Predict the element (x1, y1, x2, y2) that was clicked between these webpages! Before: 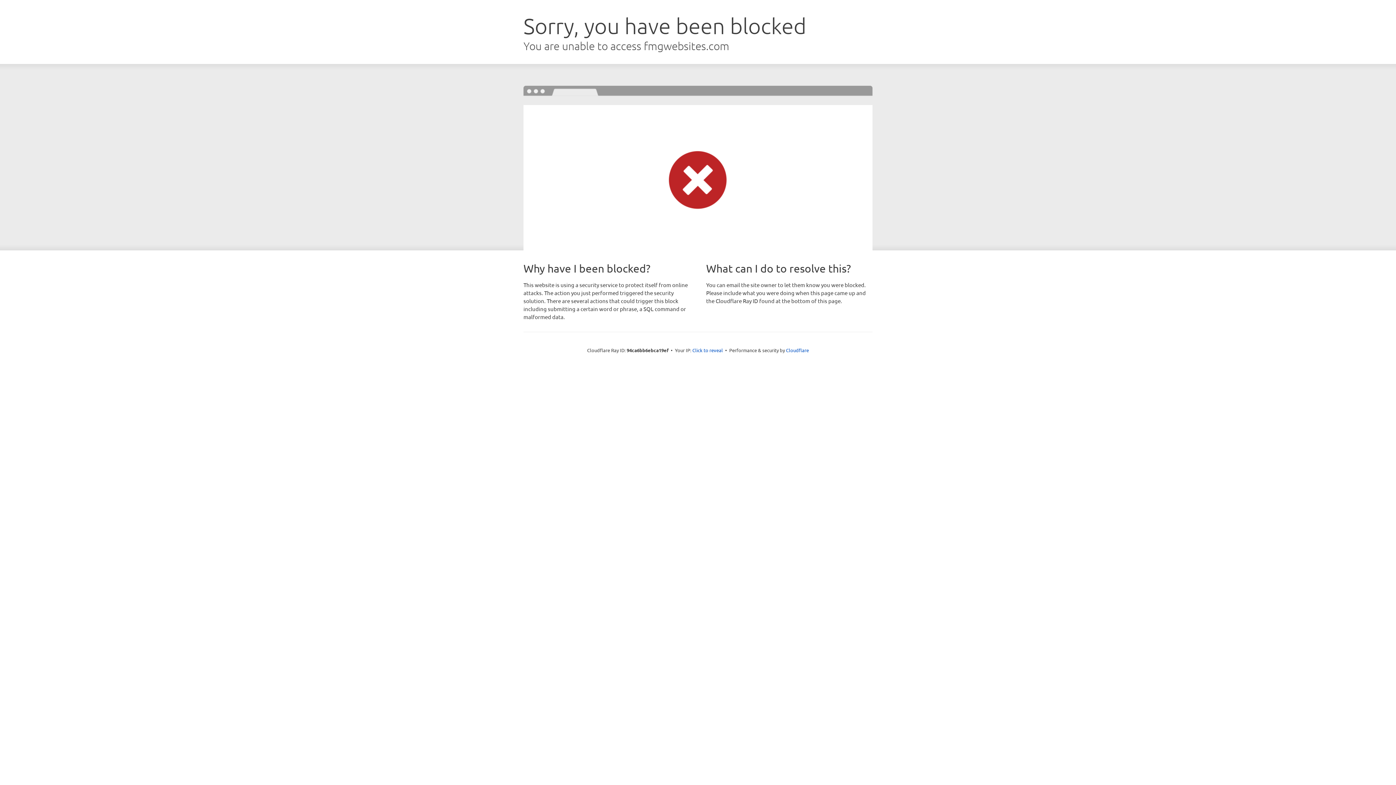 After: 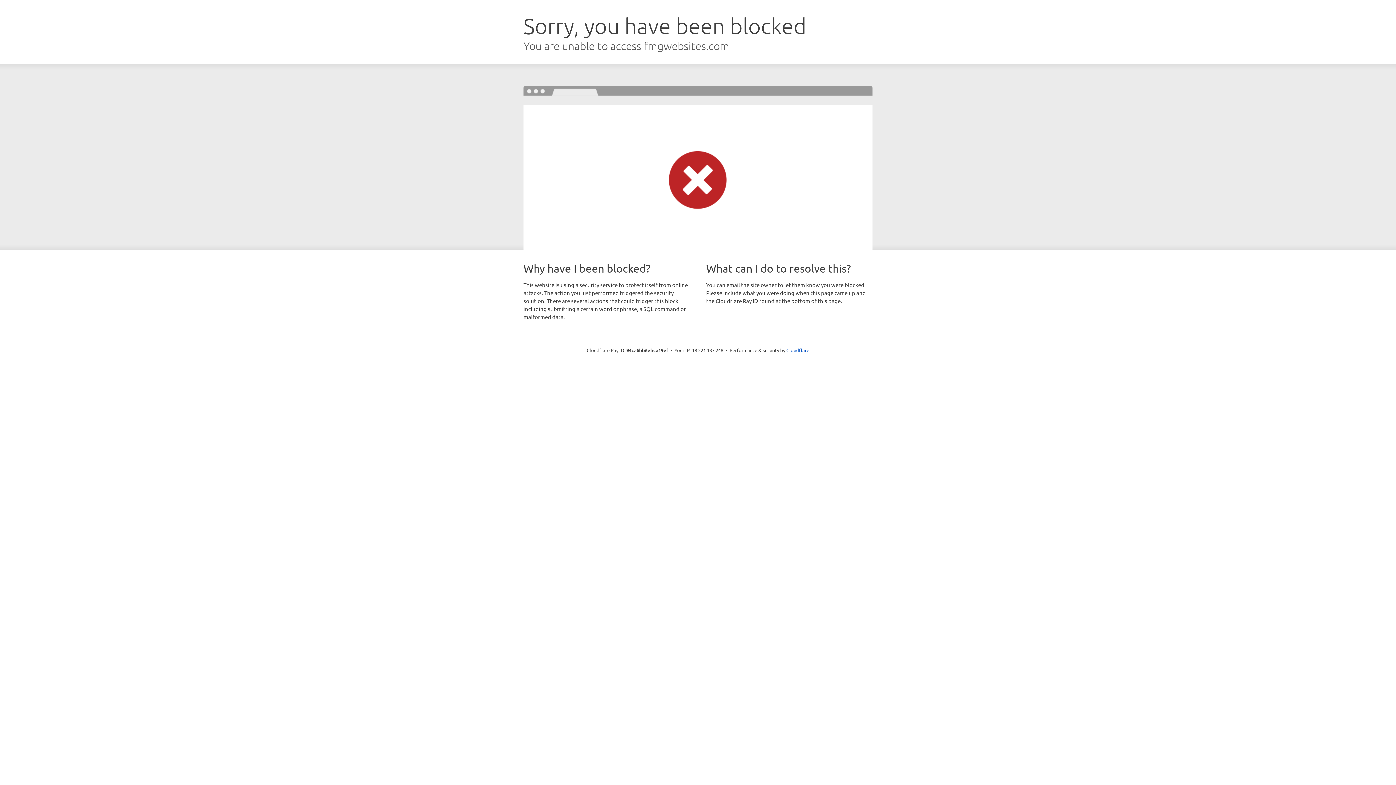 Action: bbox: (692, 346, 723, 353) label: Click to reveal